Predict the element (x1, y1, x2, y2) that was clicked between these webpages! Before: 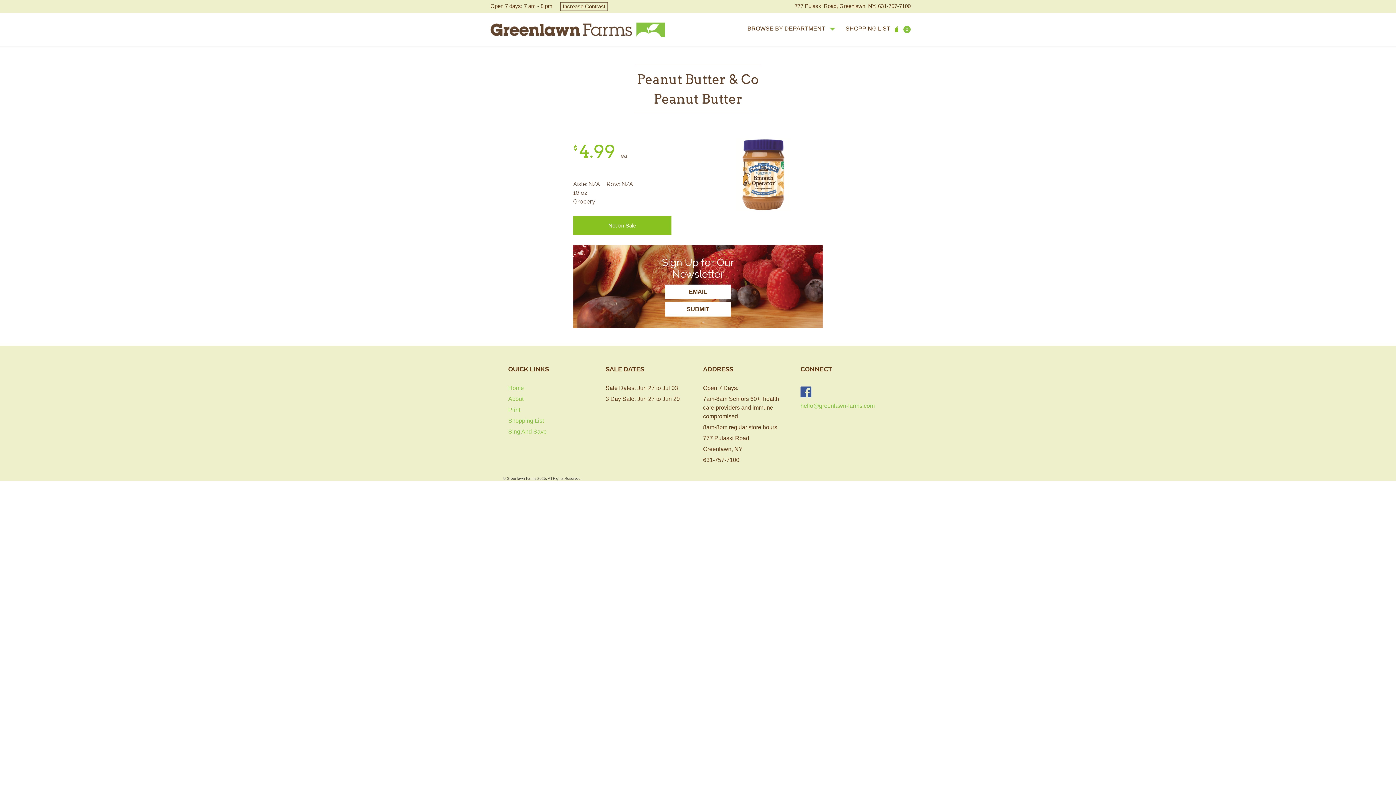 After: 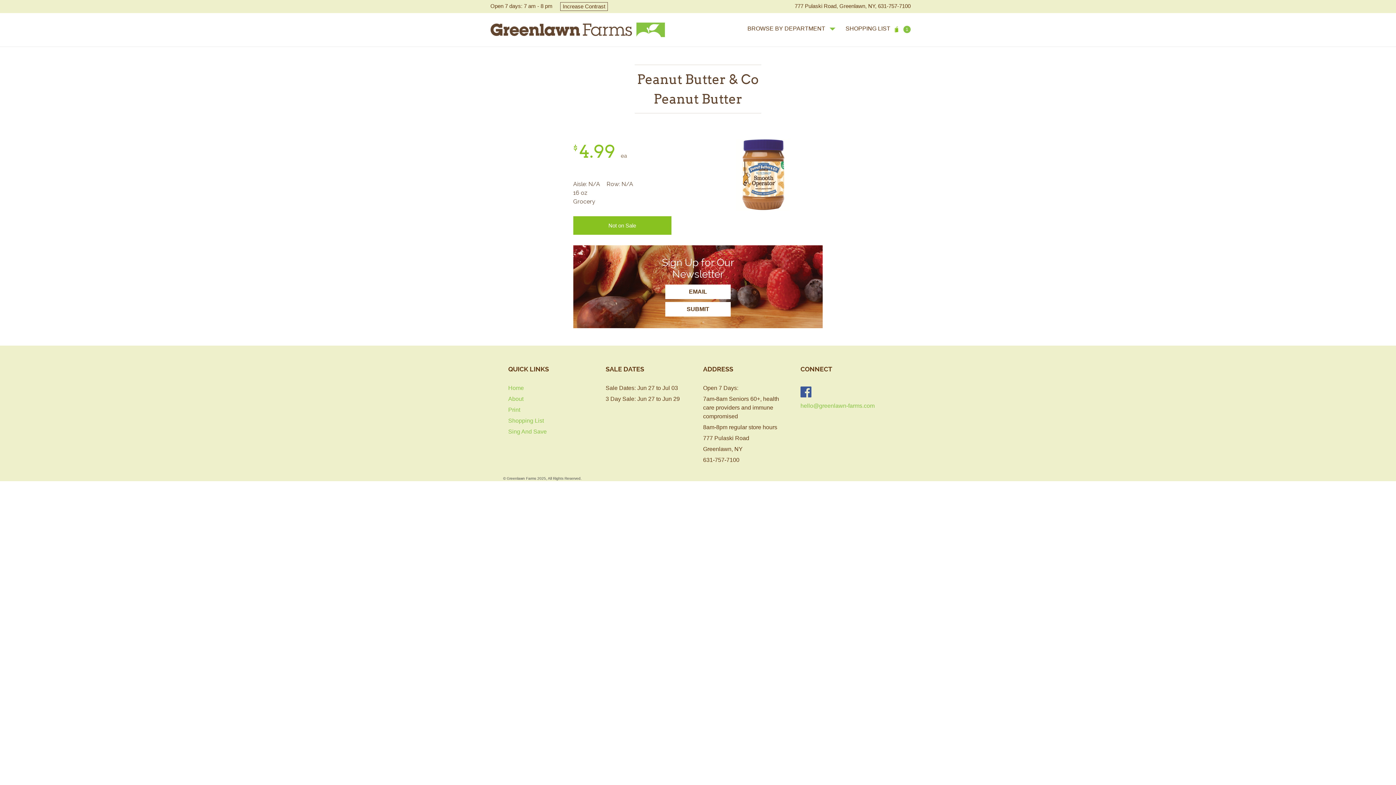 Action: bbox: (573, 216, 671, 234) label: Not on Sale